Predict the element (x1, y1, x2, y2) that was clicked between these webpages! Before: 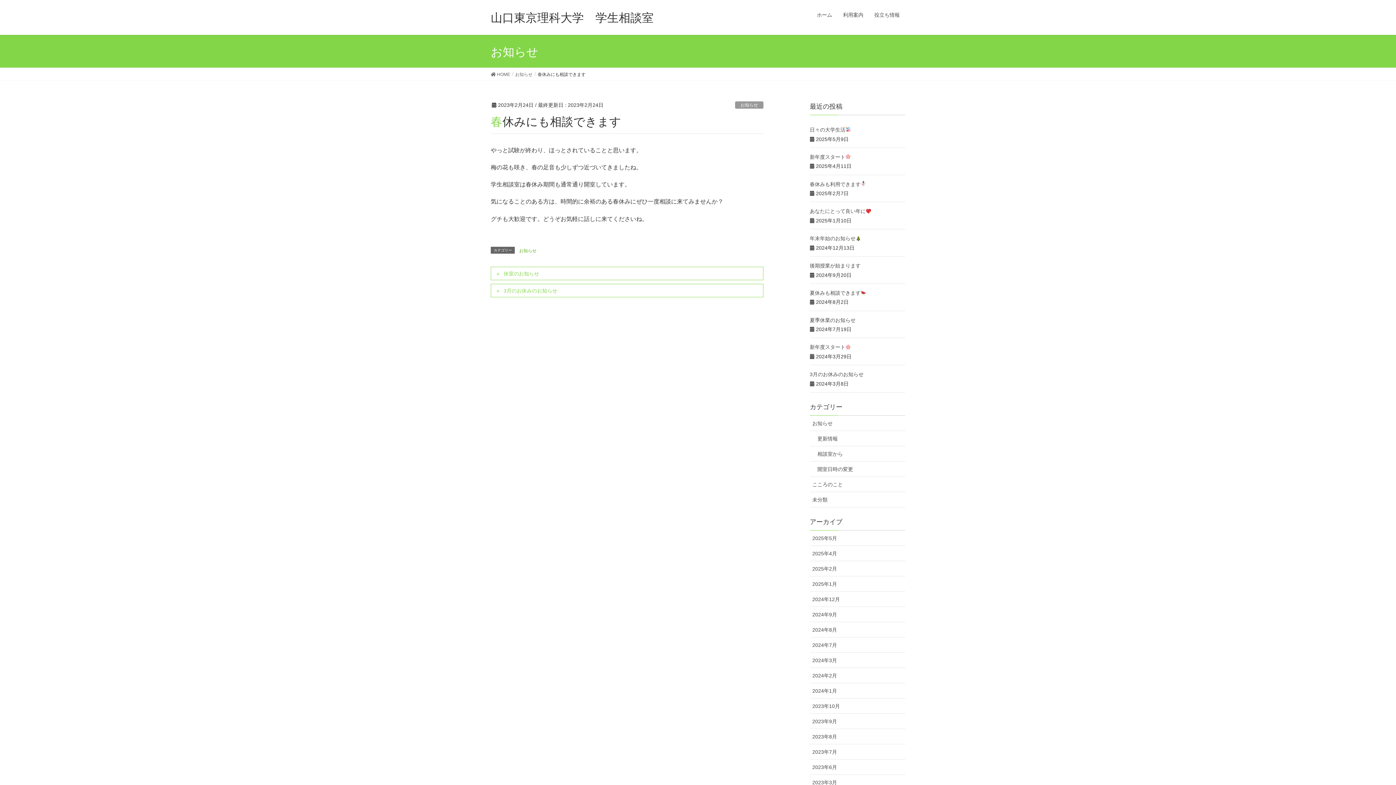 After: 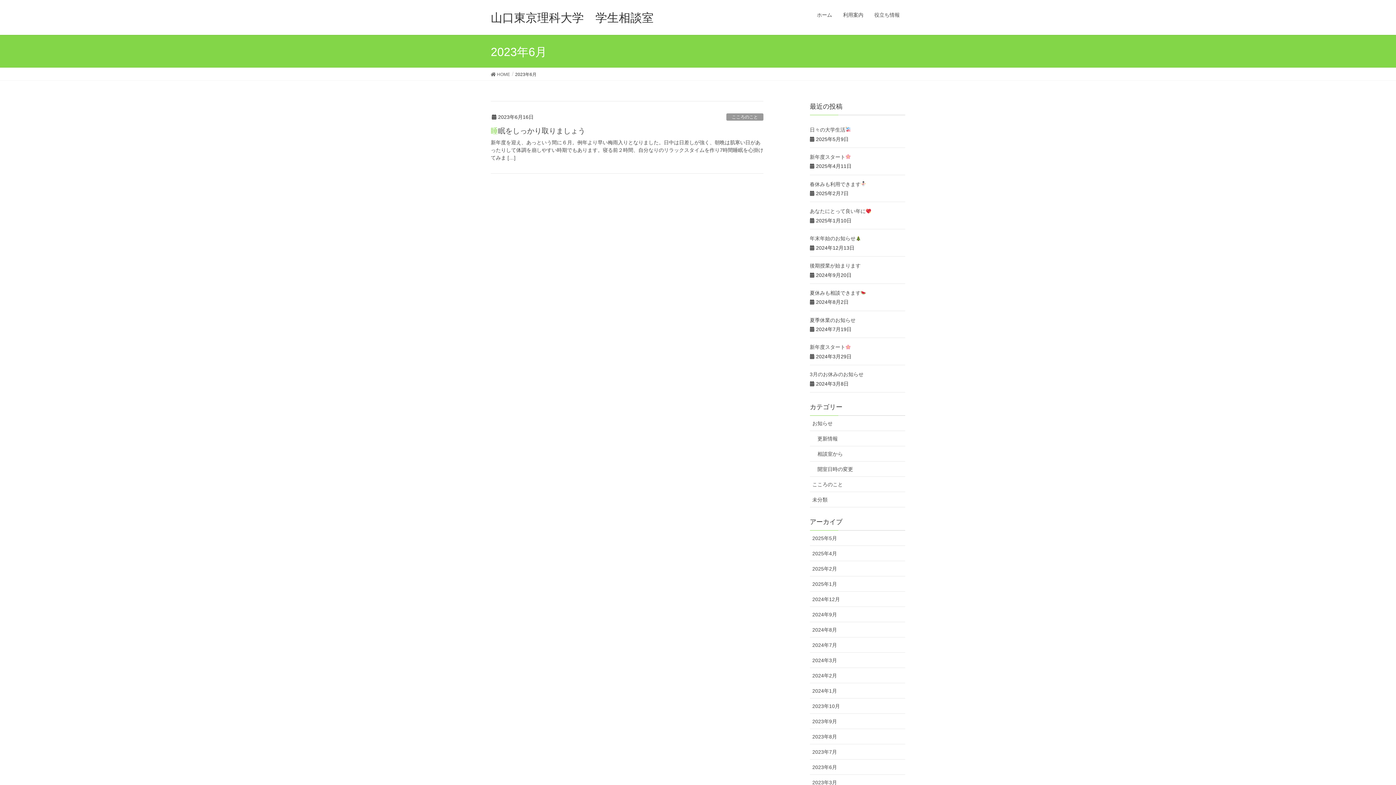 Action: bbox: (810, 759, 905, 775) label: 2023年6月